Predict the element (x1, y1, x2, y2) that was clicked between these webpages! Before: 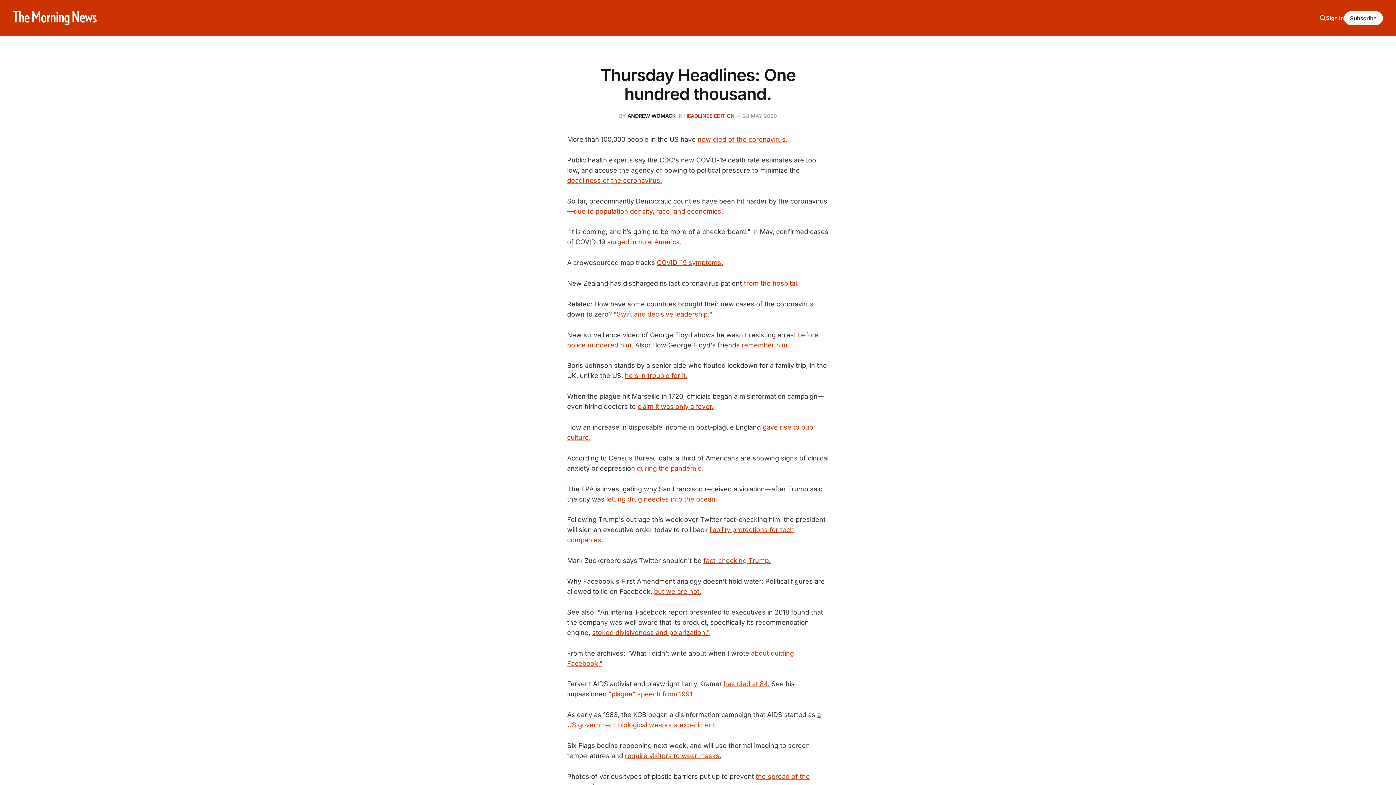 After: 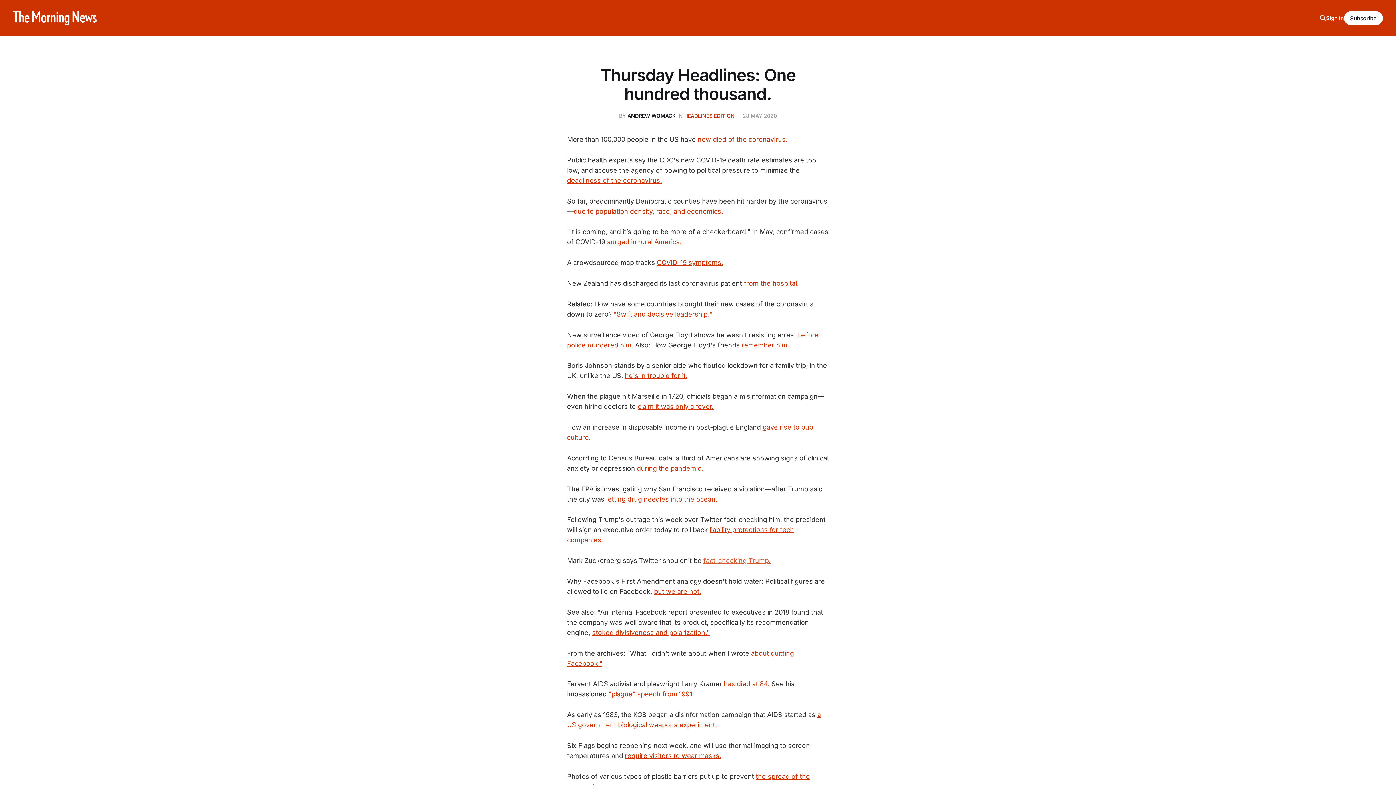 Action: bbox: (703, 557, 770, 564) label: fact-checking Trump.